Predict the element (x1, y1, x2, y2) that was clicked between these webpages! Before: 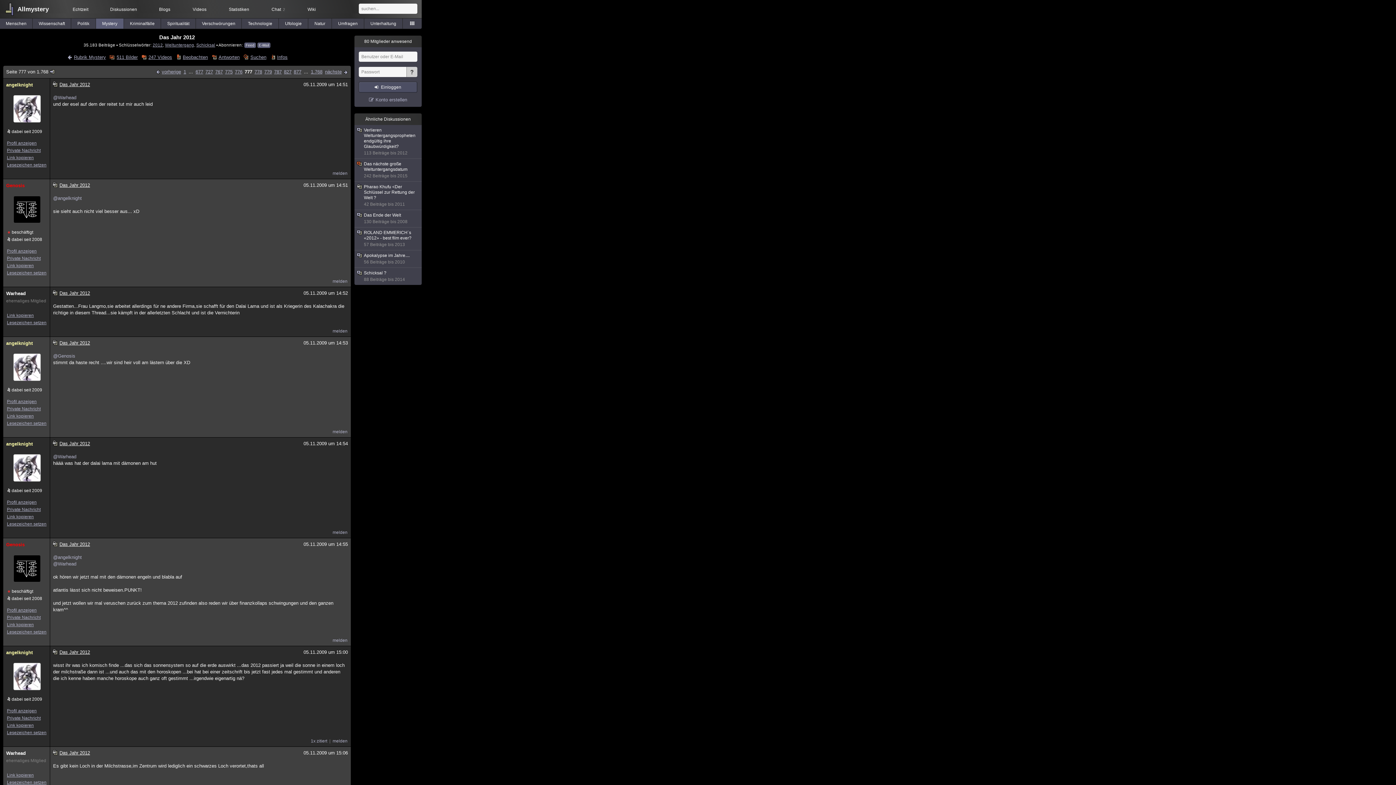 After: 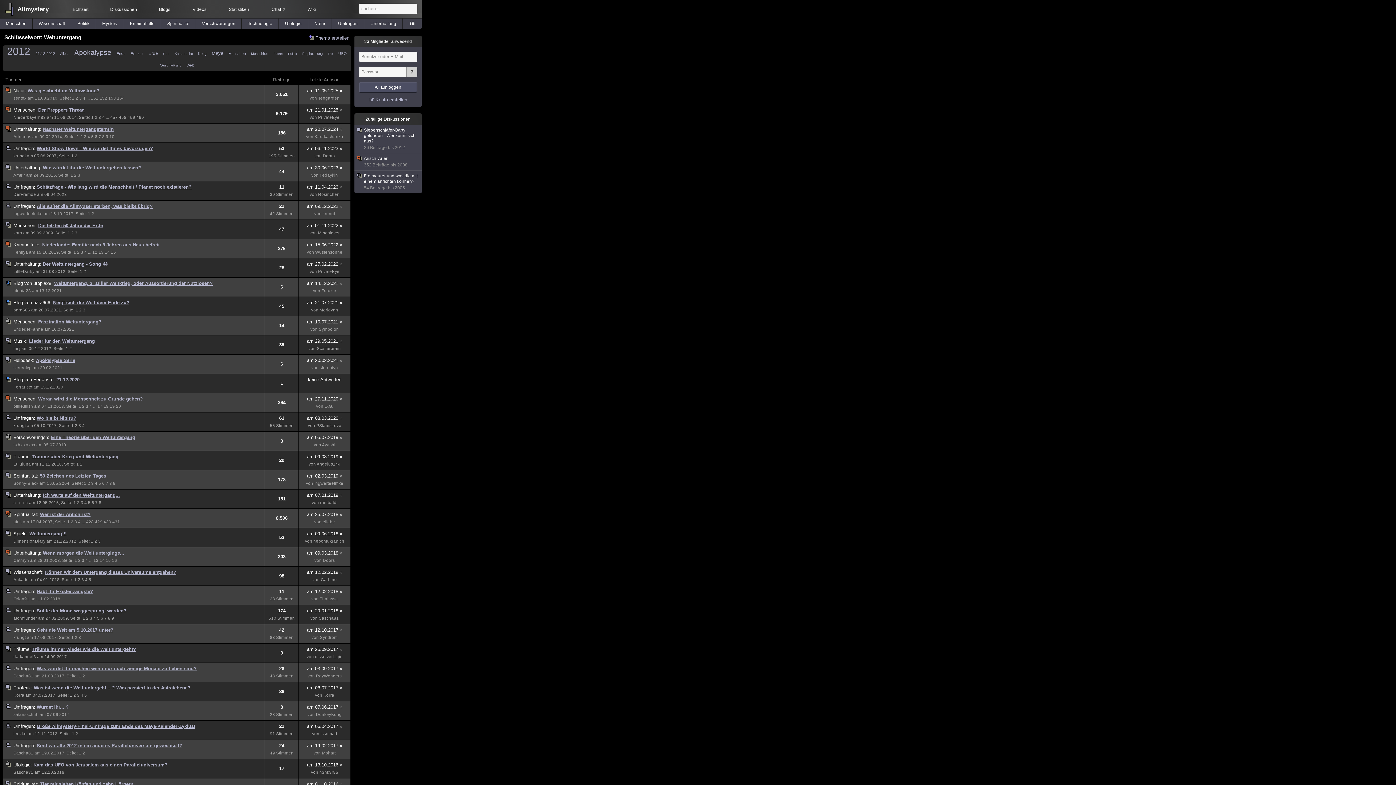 Action: label: Weltuntergang bbox: (165, 42, 194, 47)